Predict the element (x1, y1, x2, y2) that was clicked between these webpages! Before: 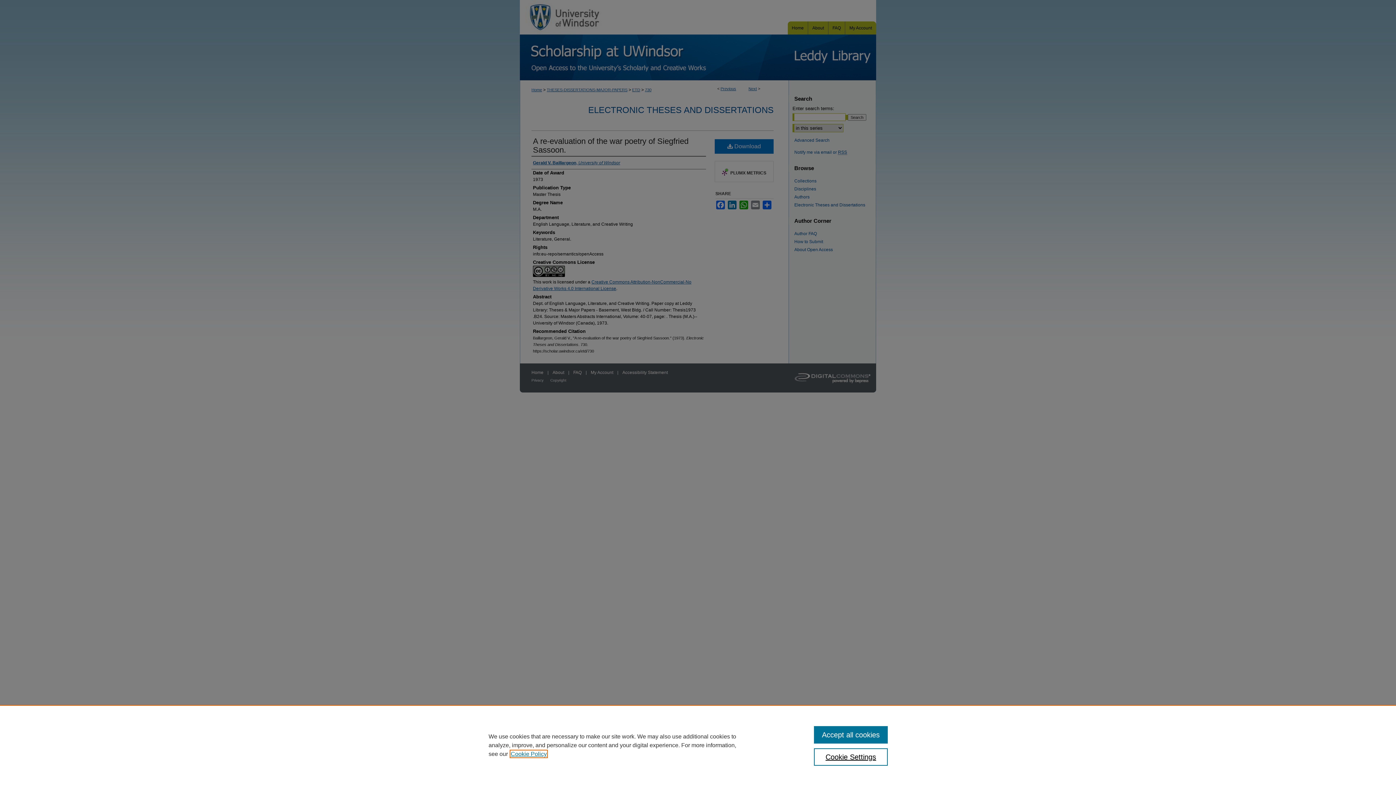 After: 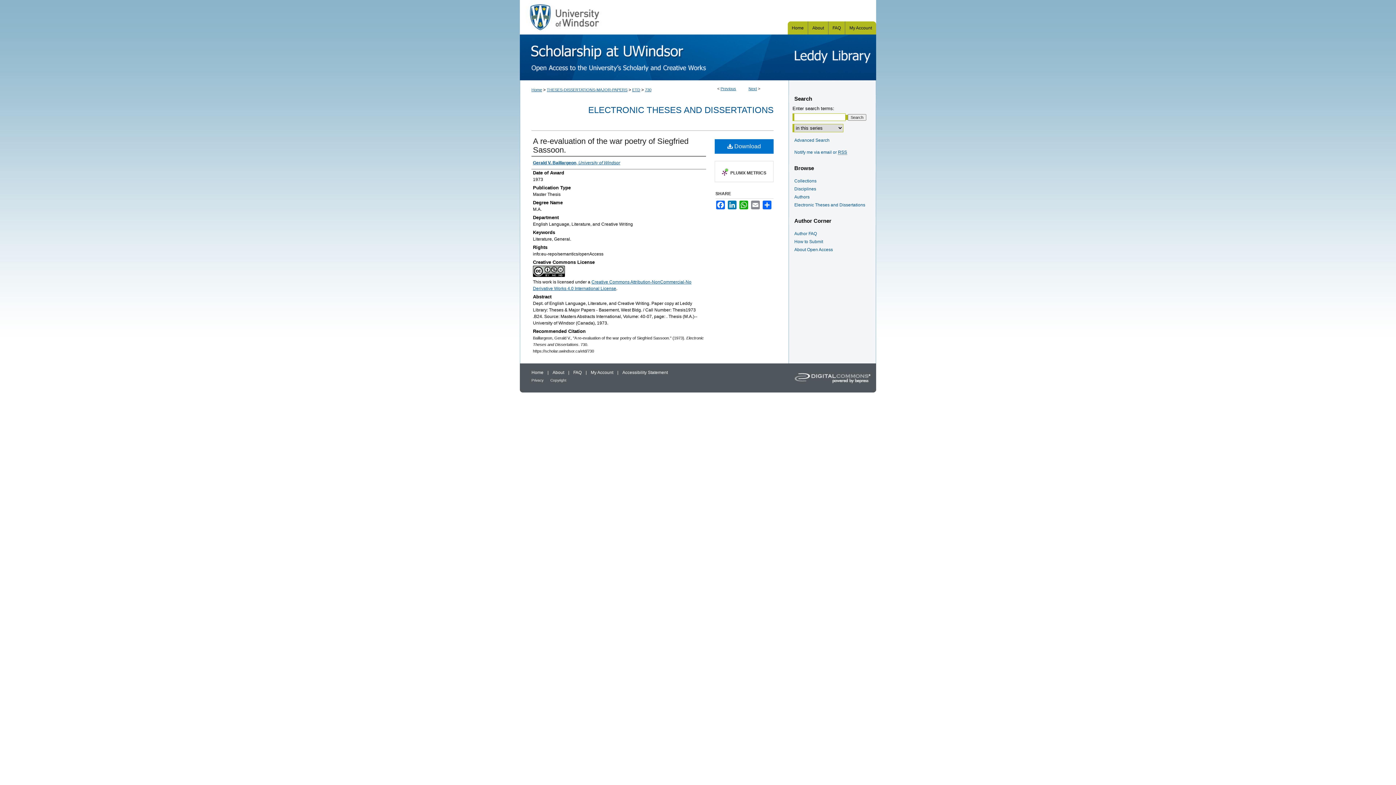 Action: label: Accept all cookies bbox: (814, 726, 887, 744)